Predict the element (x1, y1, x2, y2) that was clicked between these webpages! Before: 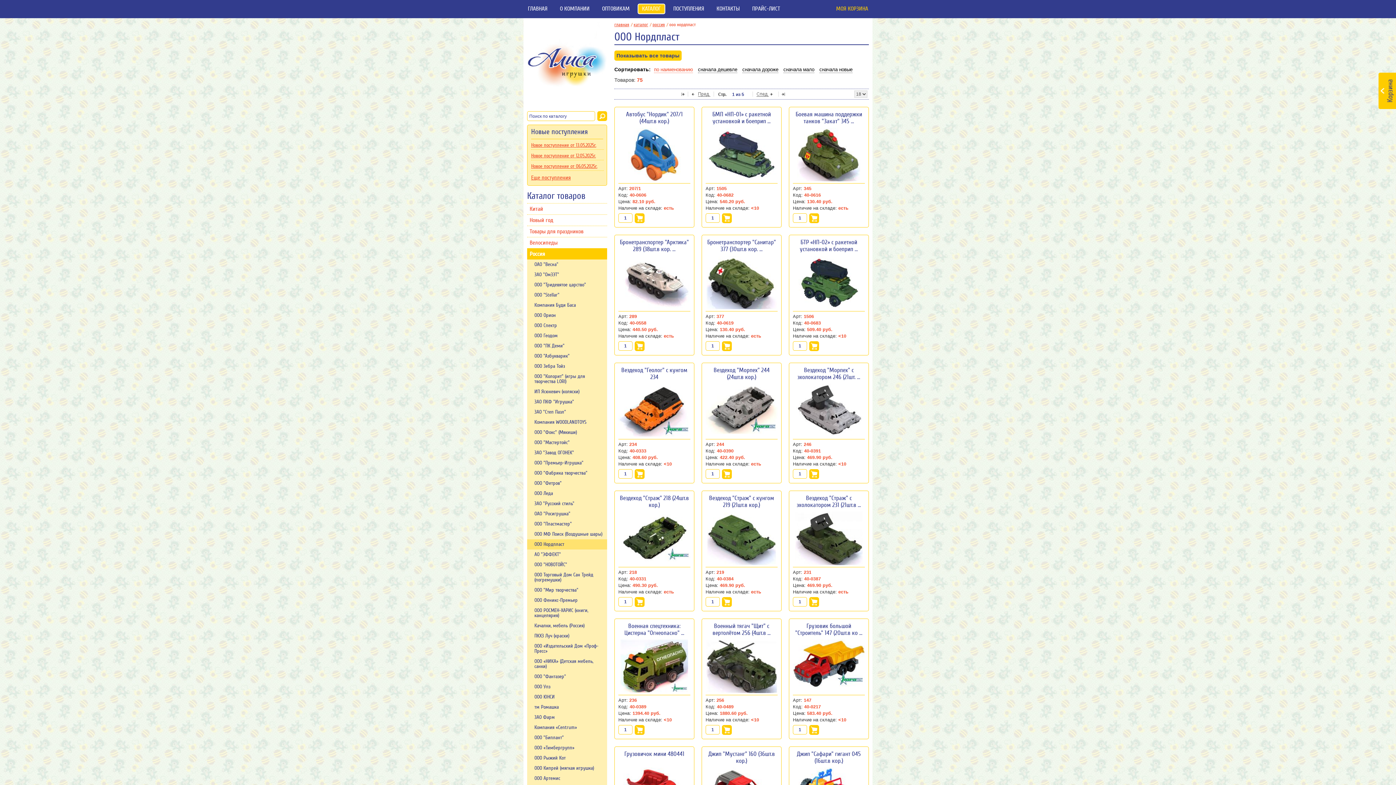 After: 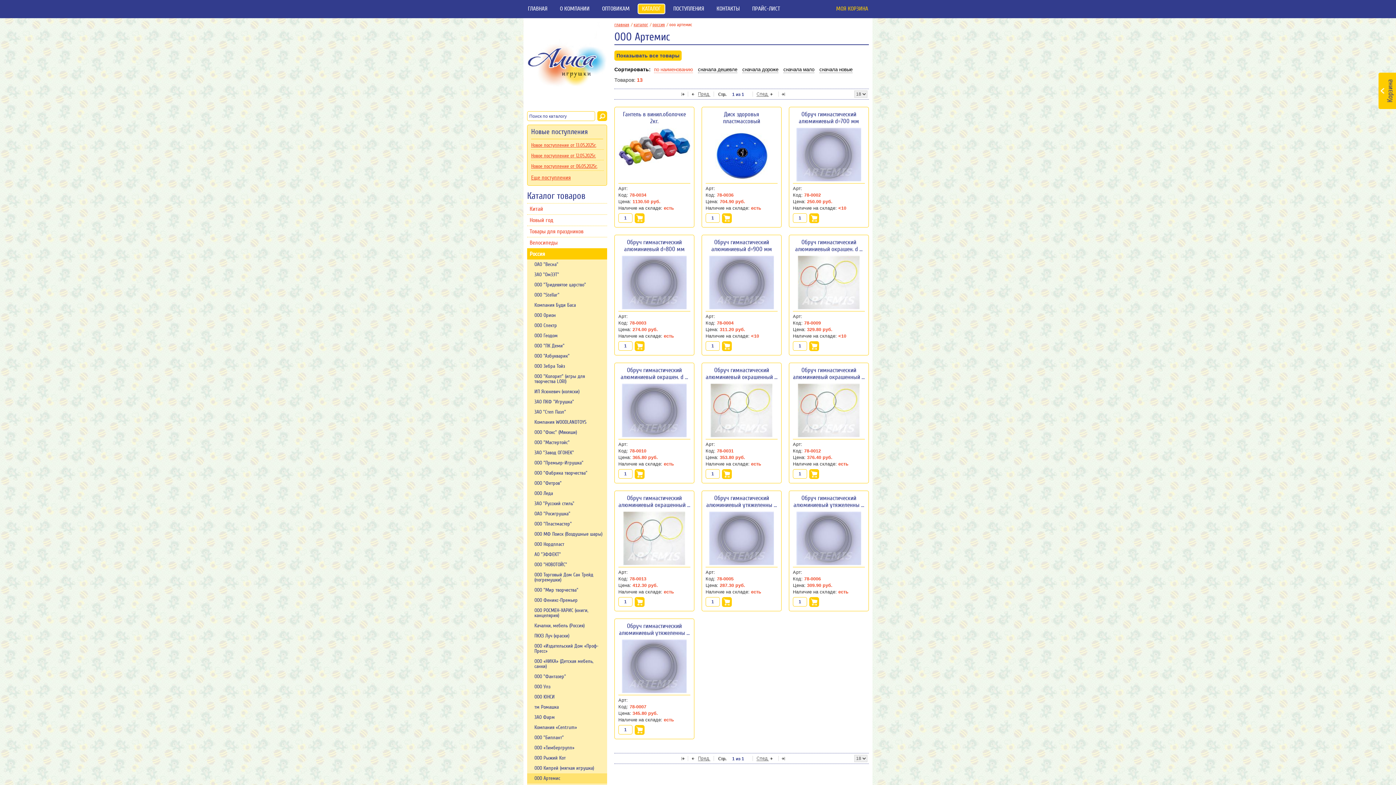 Action: label: ООО Артемис bbox: (527, 773, 607, 784)